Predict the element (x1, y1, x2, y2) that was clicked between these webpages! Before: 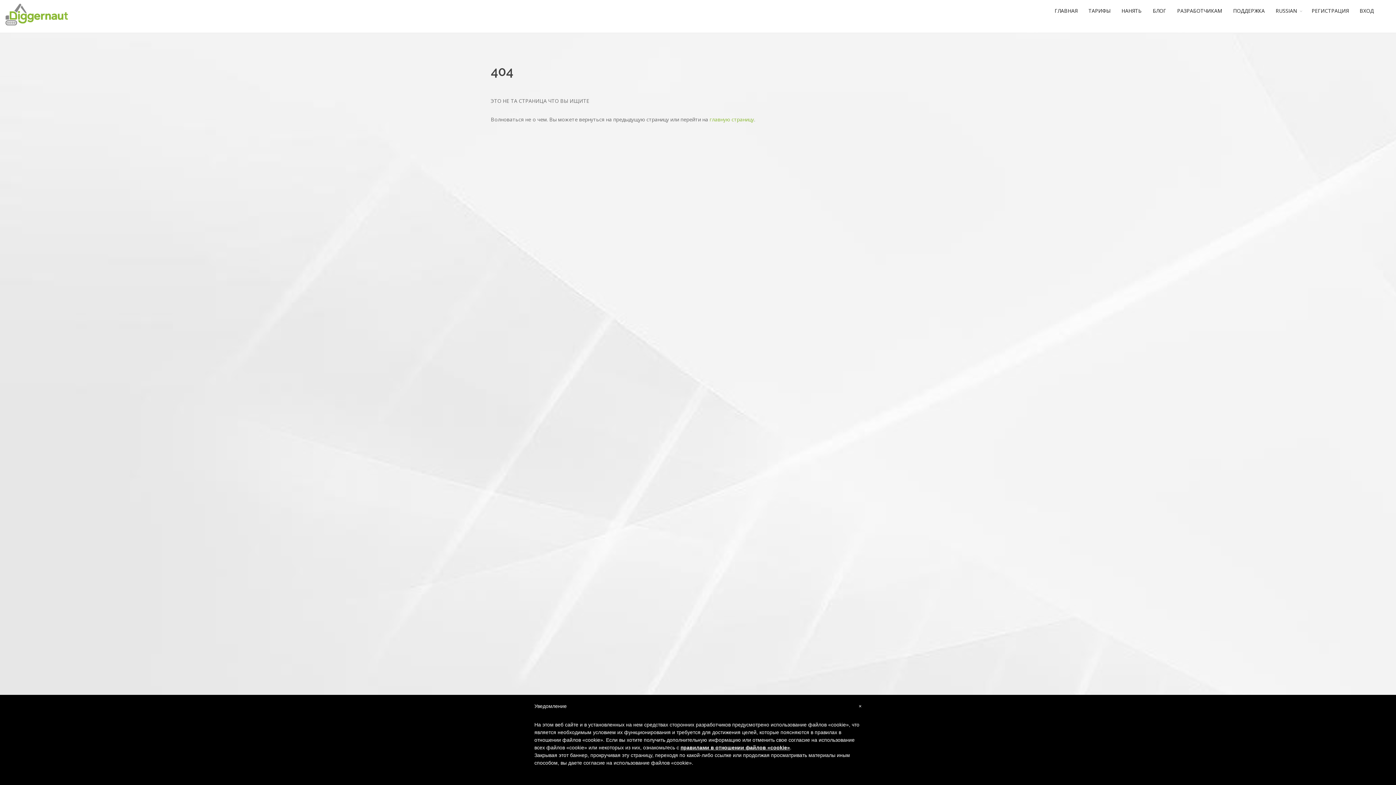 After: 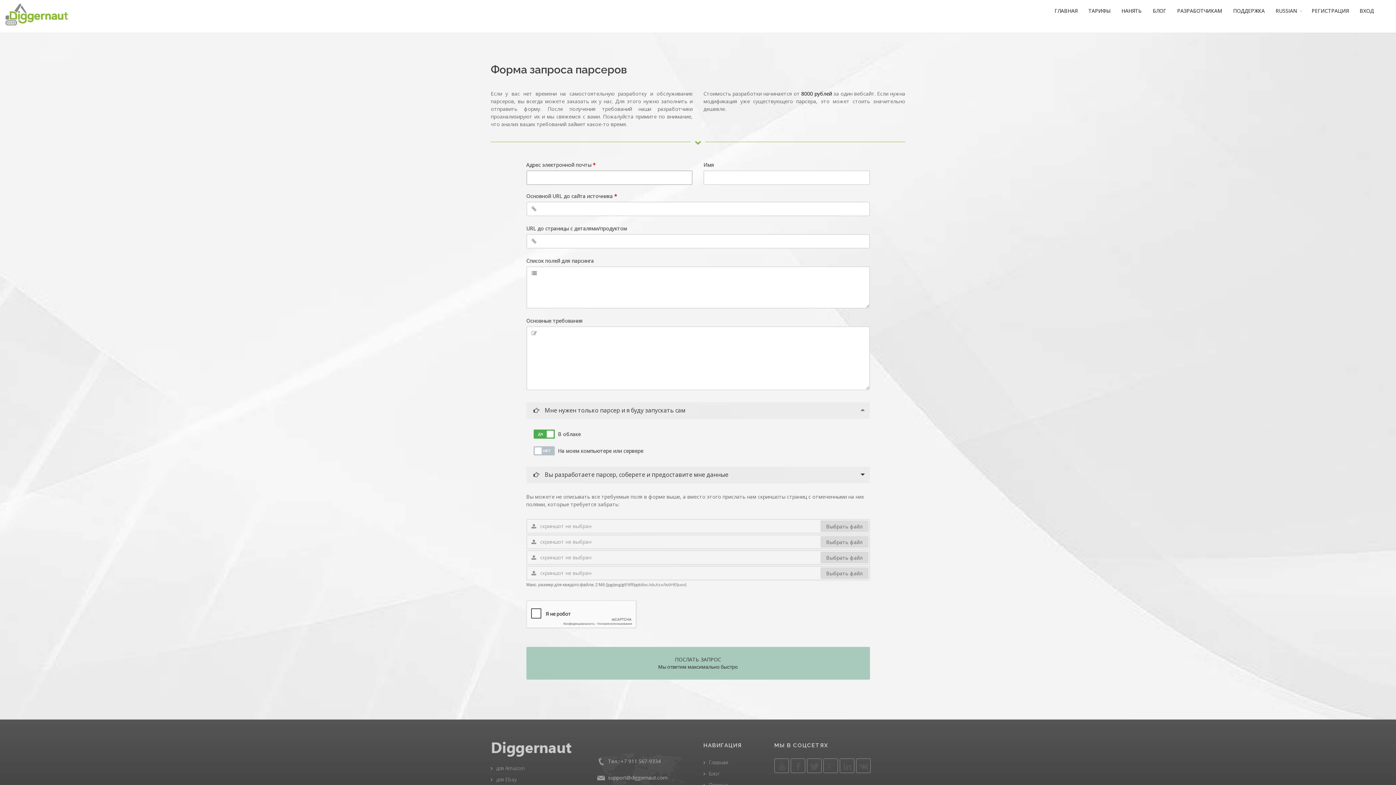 Action: label: НАНЯТЬ bbox: (1116, 0, 1147, 21)